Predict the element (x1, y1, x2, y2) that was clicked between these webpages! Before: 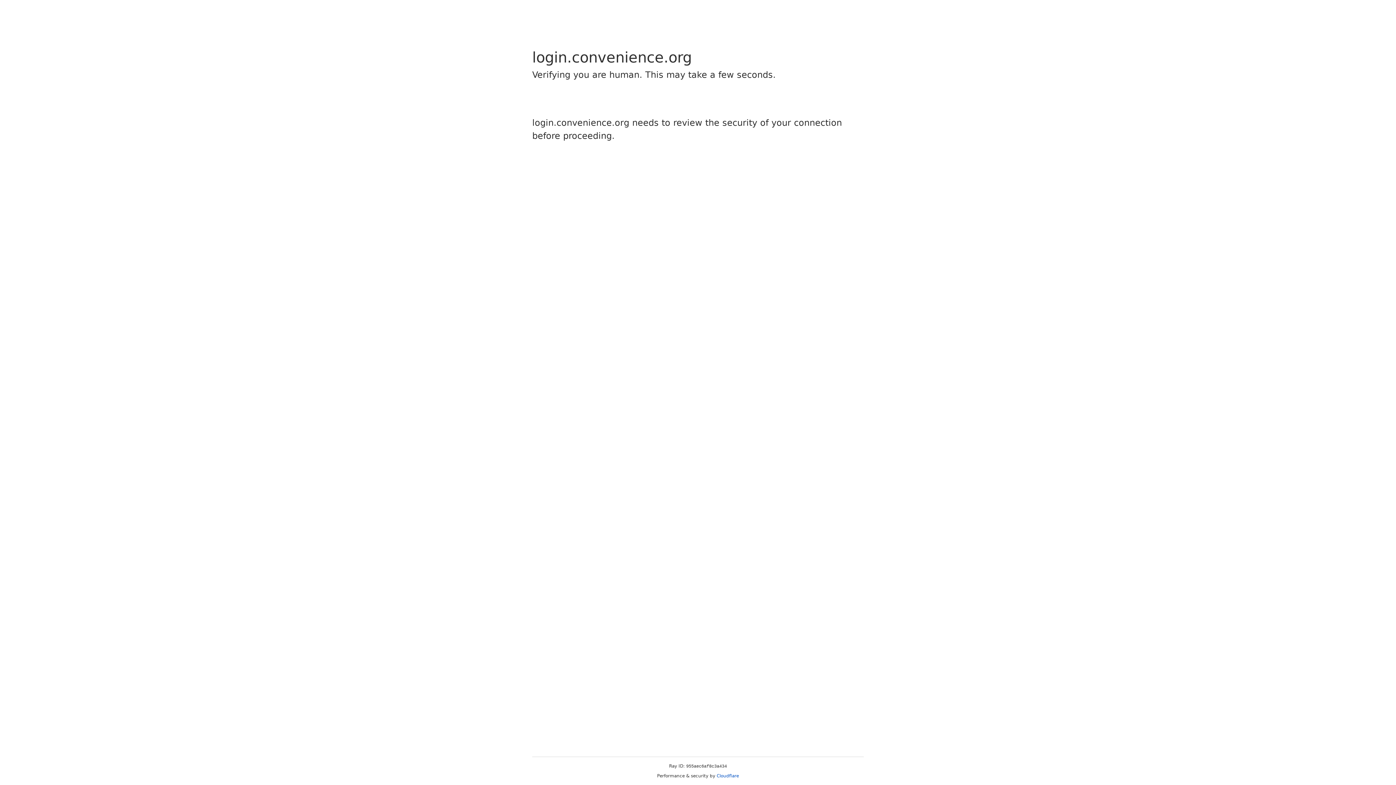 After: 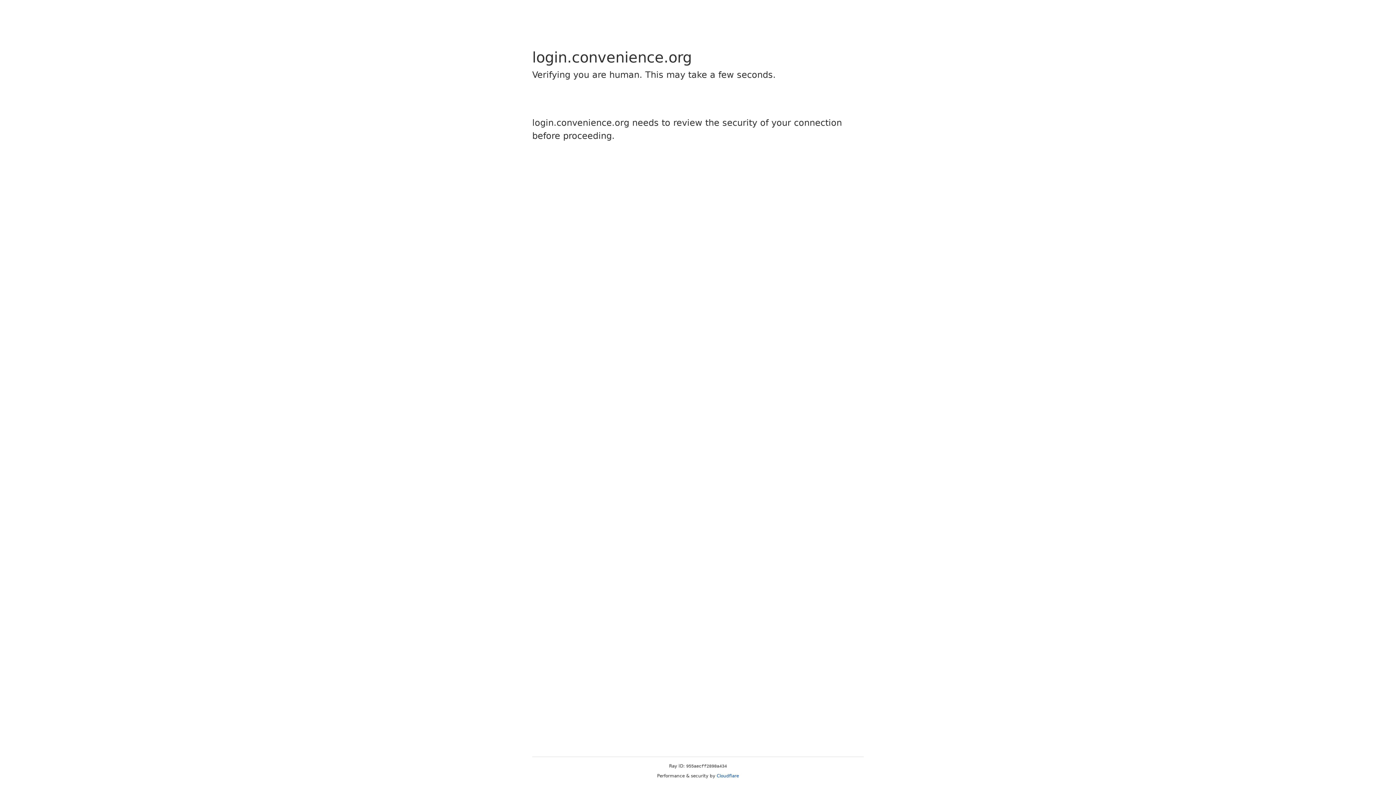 Action: bbox: (716, 773, 739, 778) label: Cloudflare